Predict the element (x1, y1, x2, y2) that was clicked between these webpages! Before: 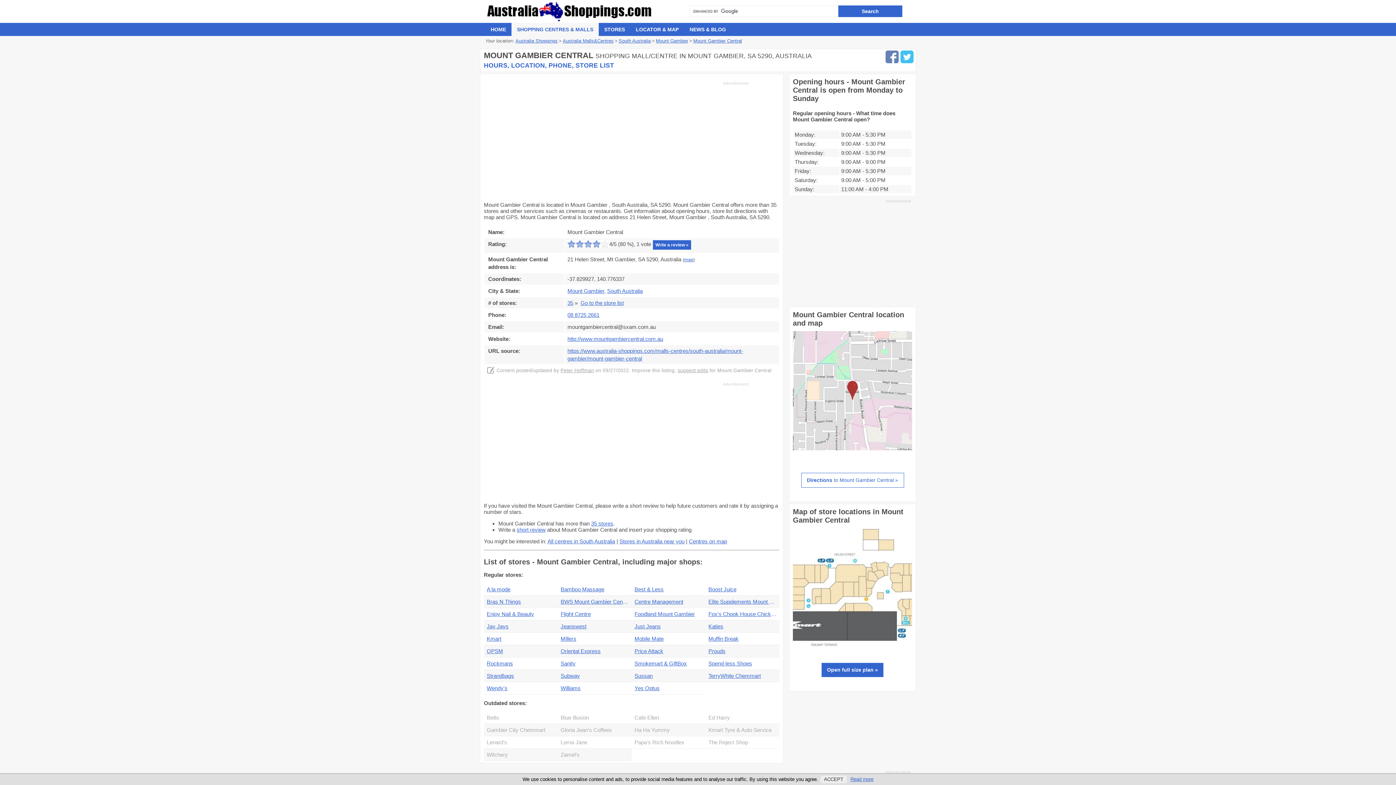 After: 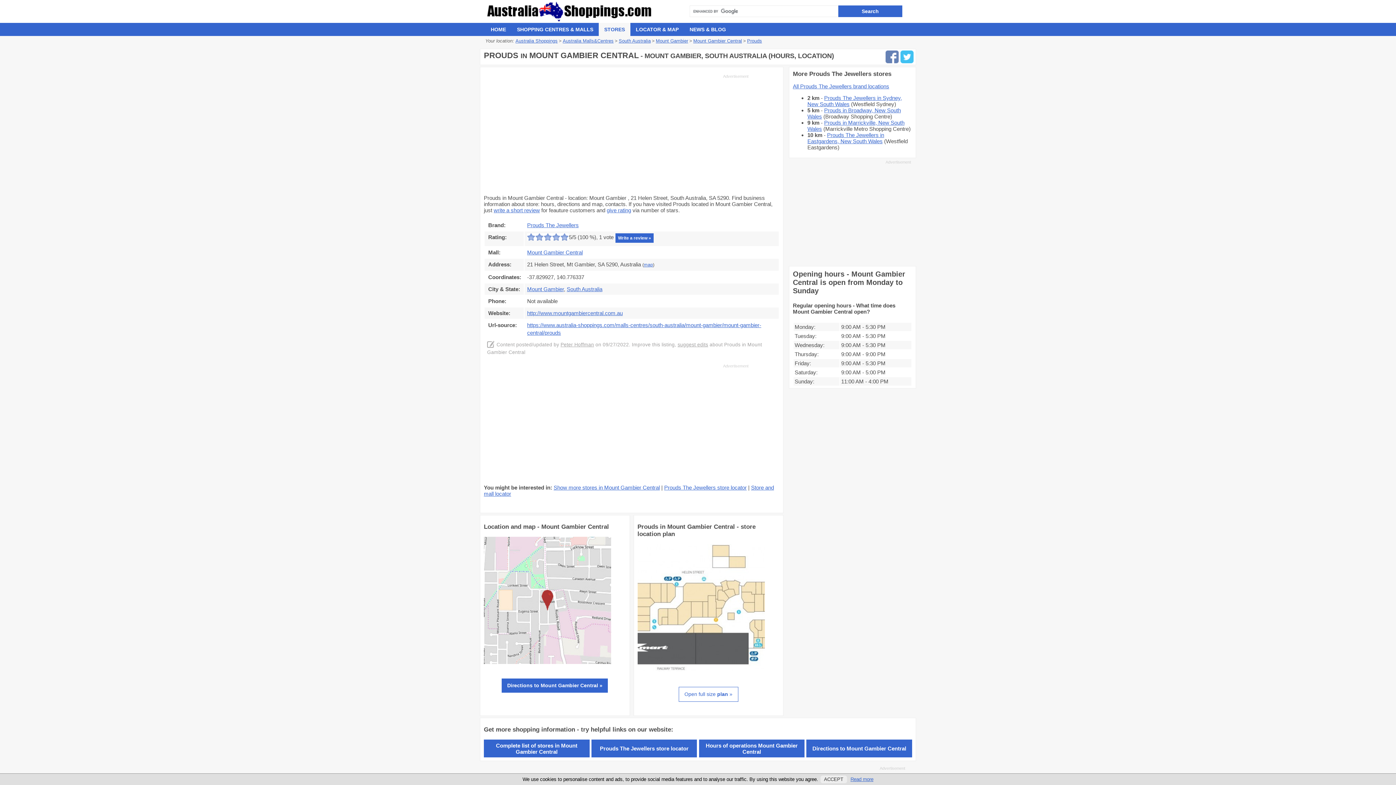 Action: label: Prouds bbox: (705, 645, 779, 657)